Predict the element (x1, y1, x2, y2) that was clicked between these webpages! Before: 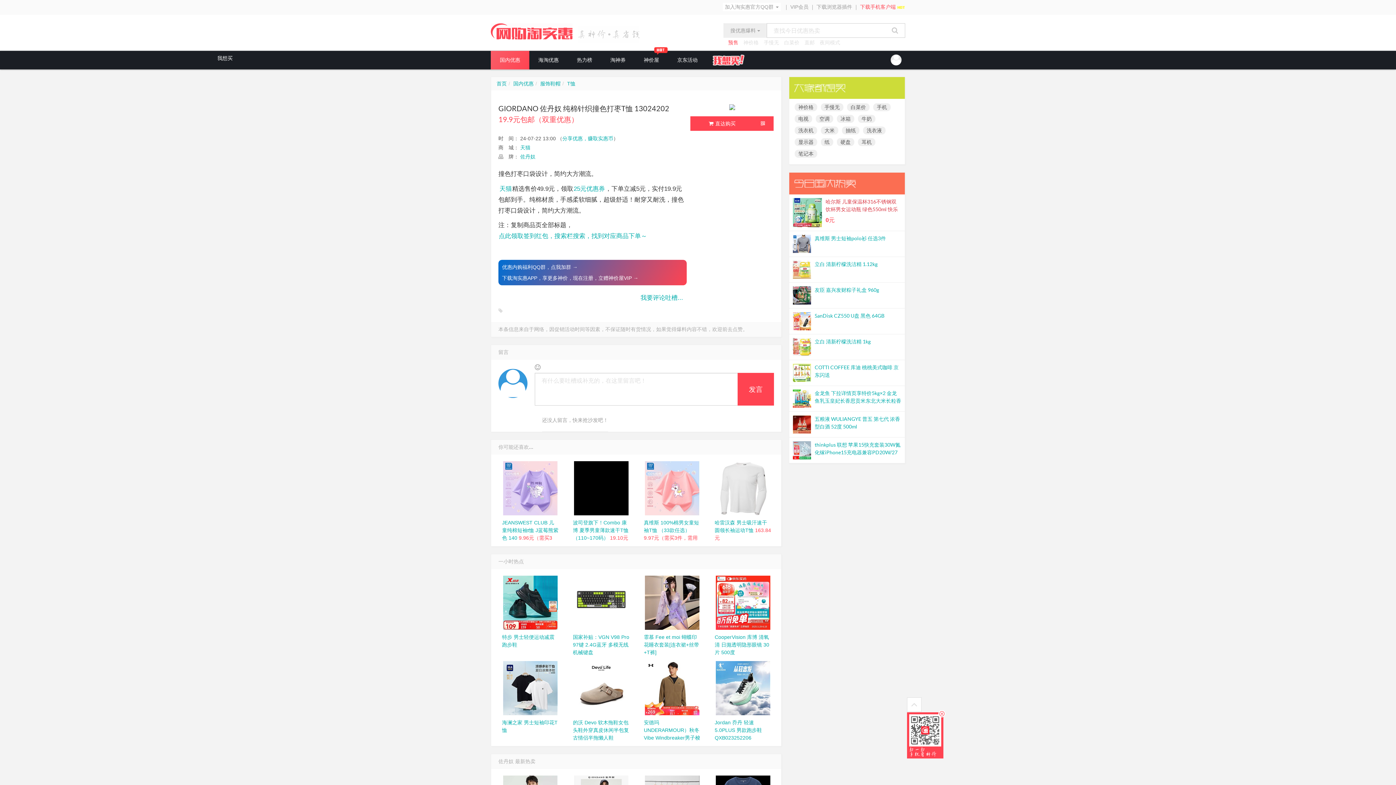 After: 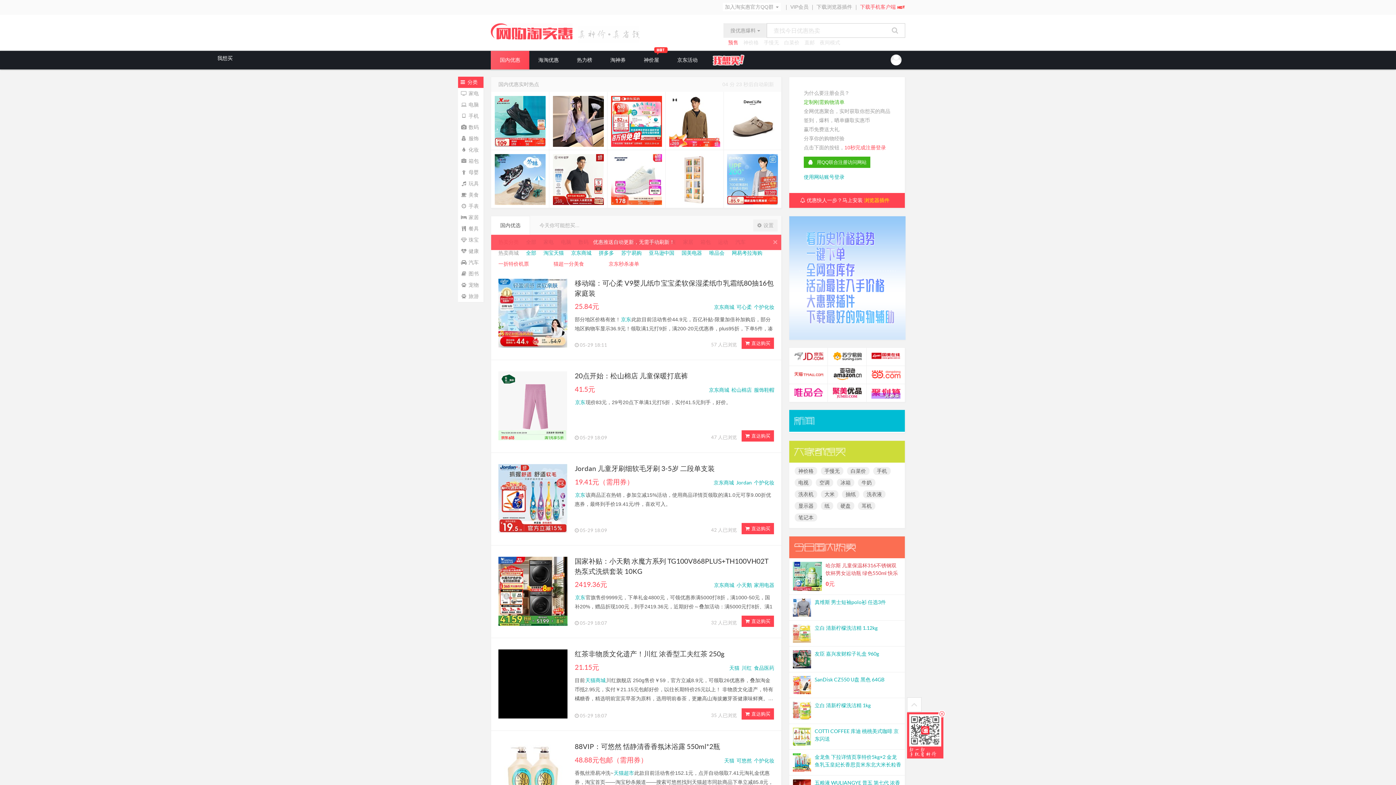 Action: bbox: (496, 80, 506, 86) label: 首页